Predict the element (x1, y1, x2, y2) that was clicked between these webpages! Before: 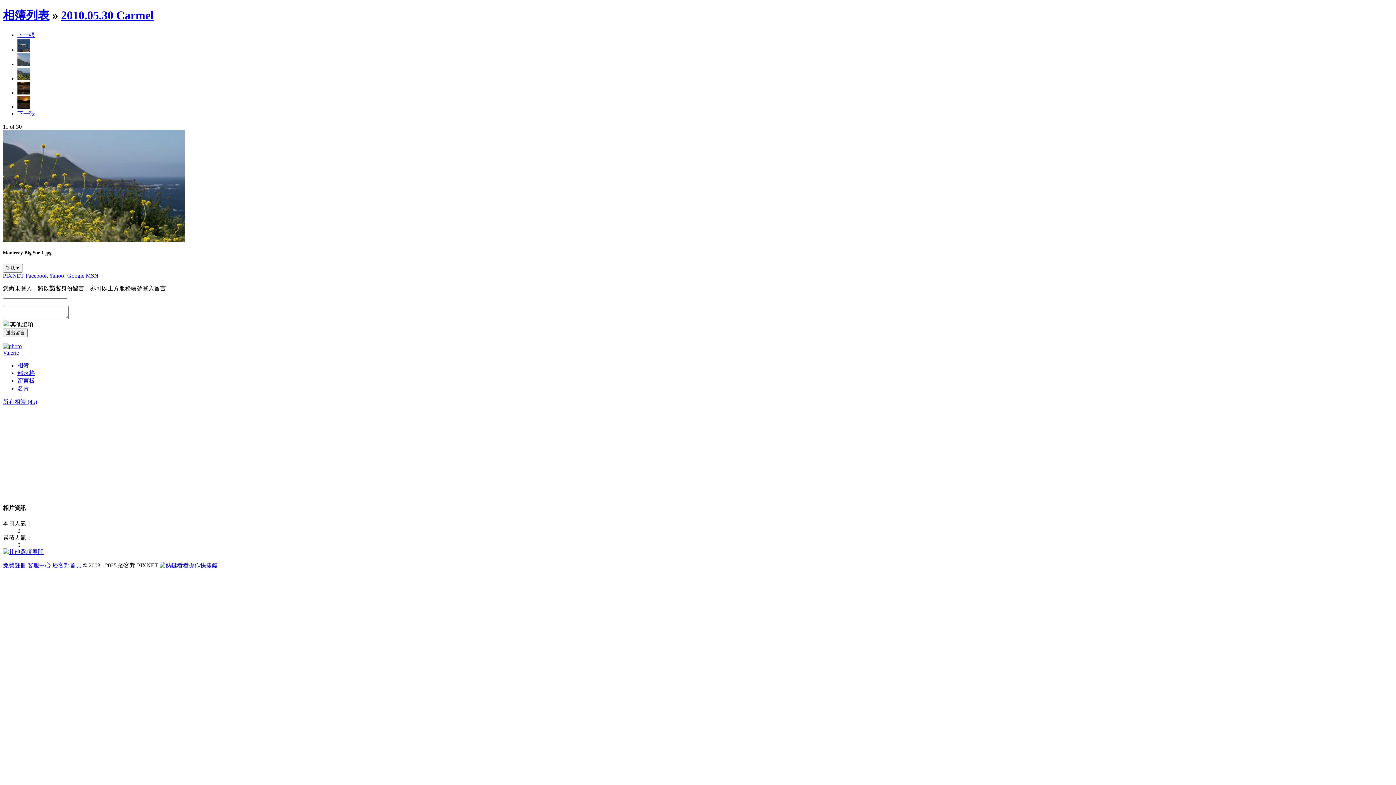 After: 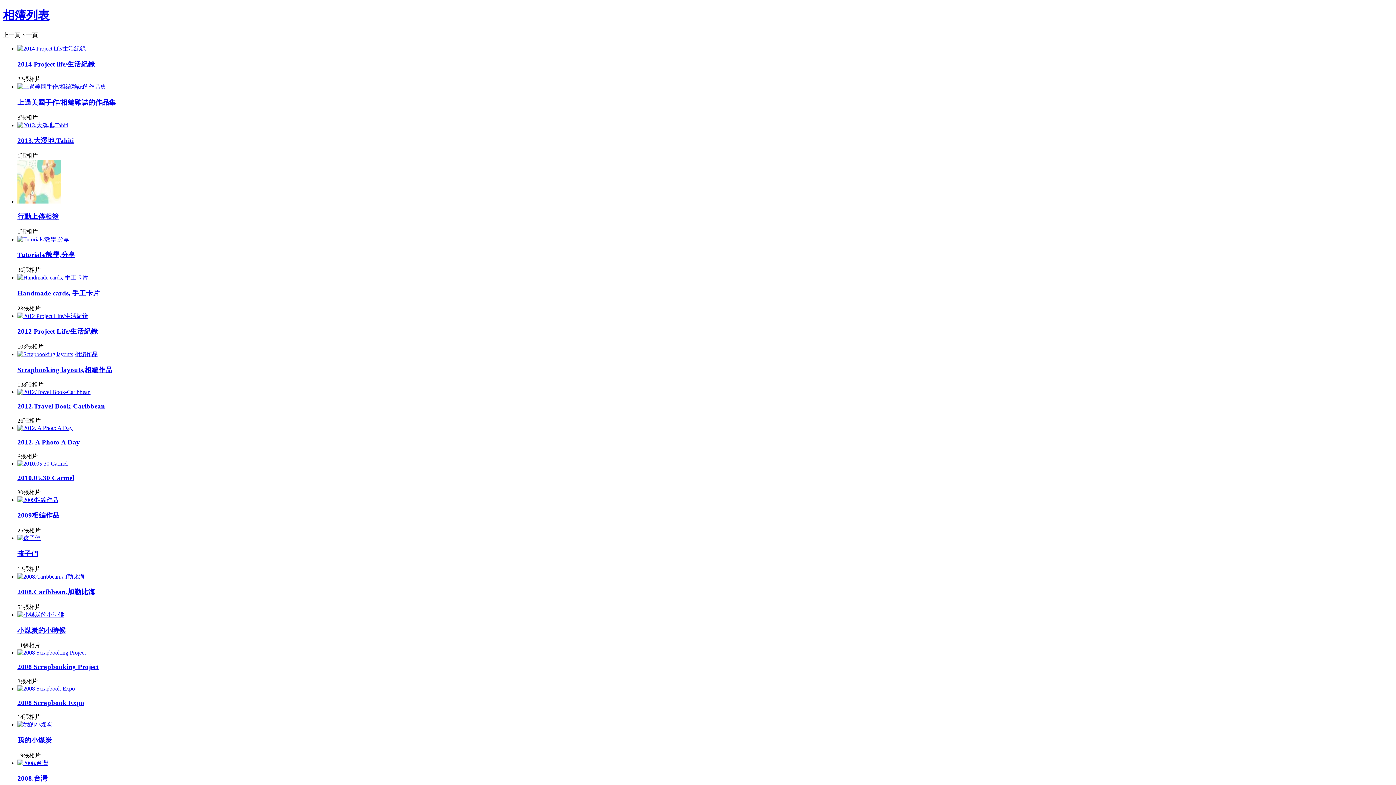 Action: bbox: (2, 8, 49, 21) label: 相簿列表